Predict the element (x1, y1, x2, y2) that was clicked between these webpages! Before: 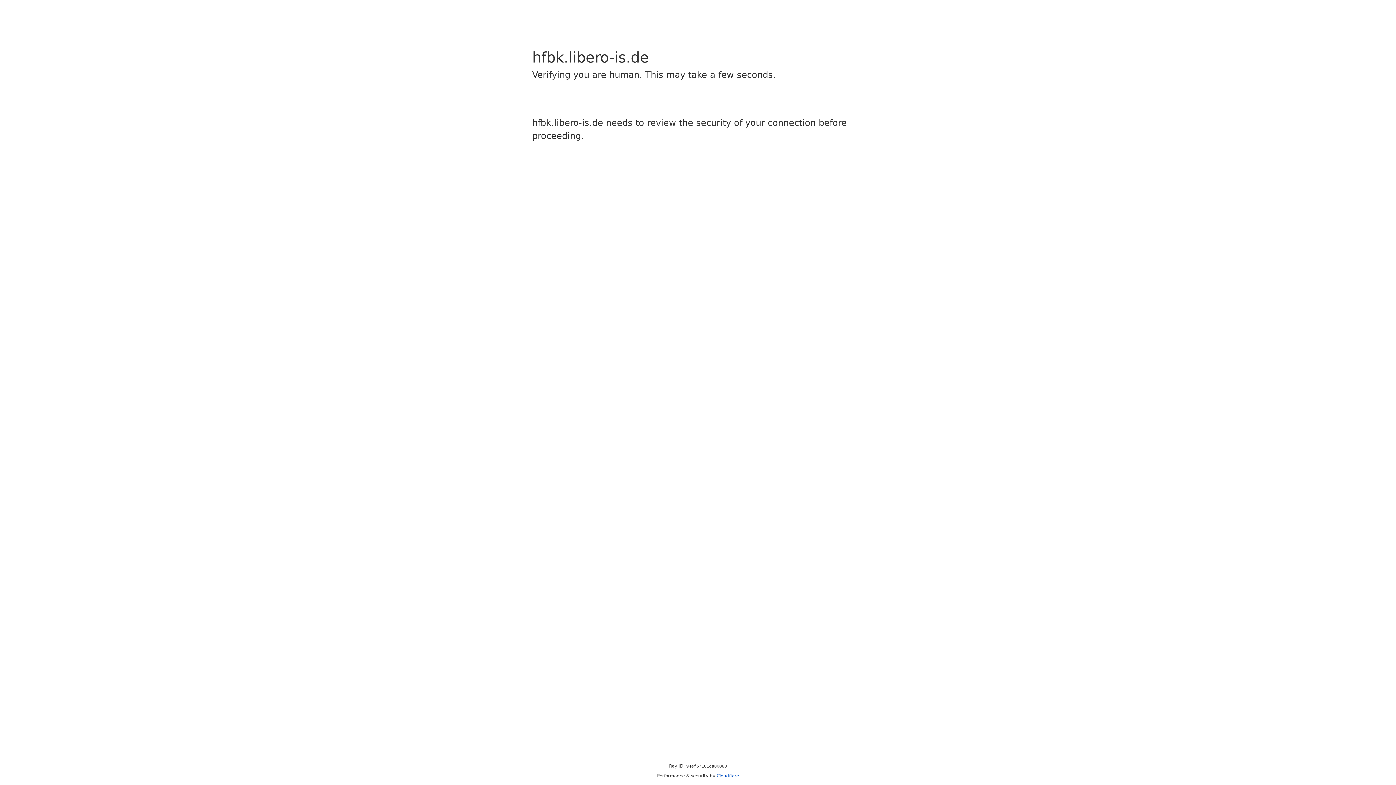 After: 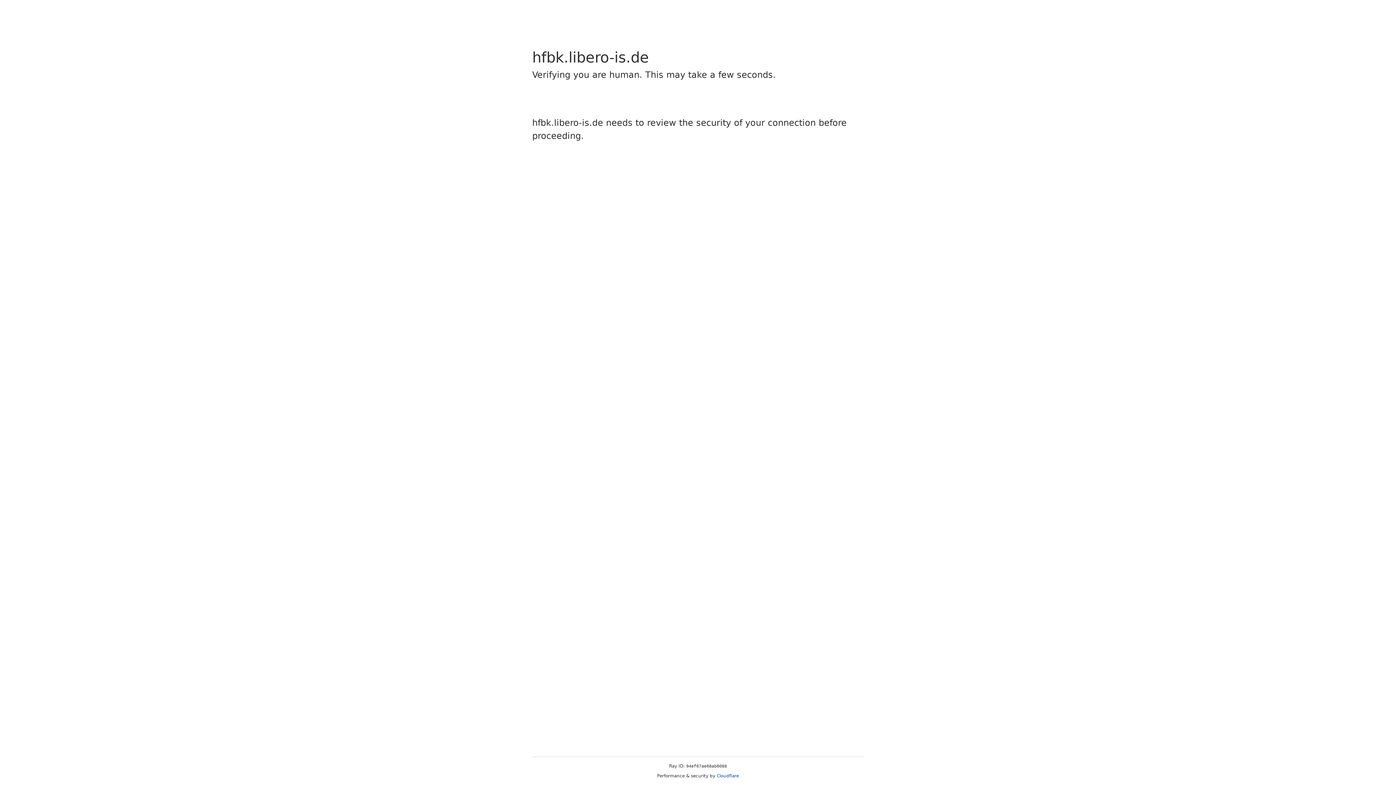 Action: label: Cloudflare bbox: (716, 773, 739, 778)